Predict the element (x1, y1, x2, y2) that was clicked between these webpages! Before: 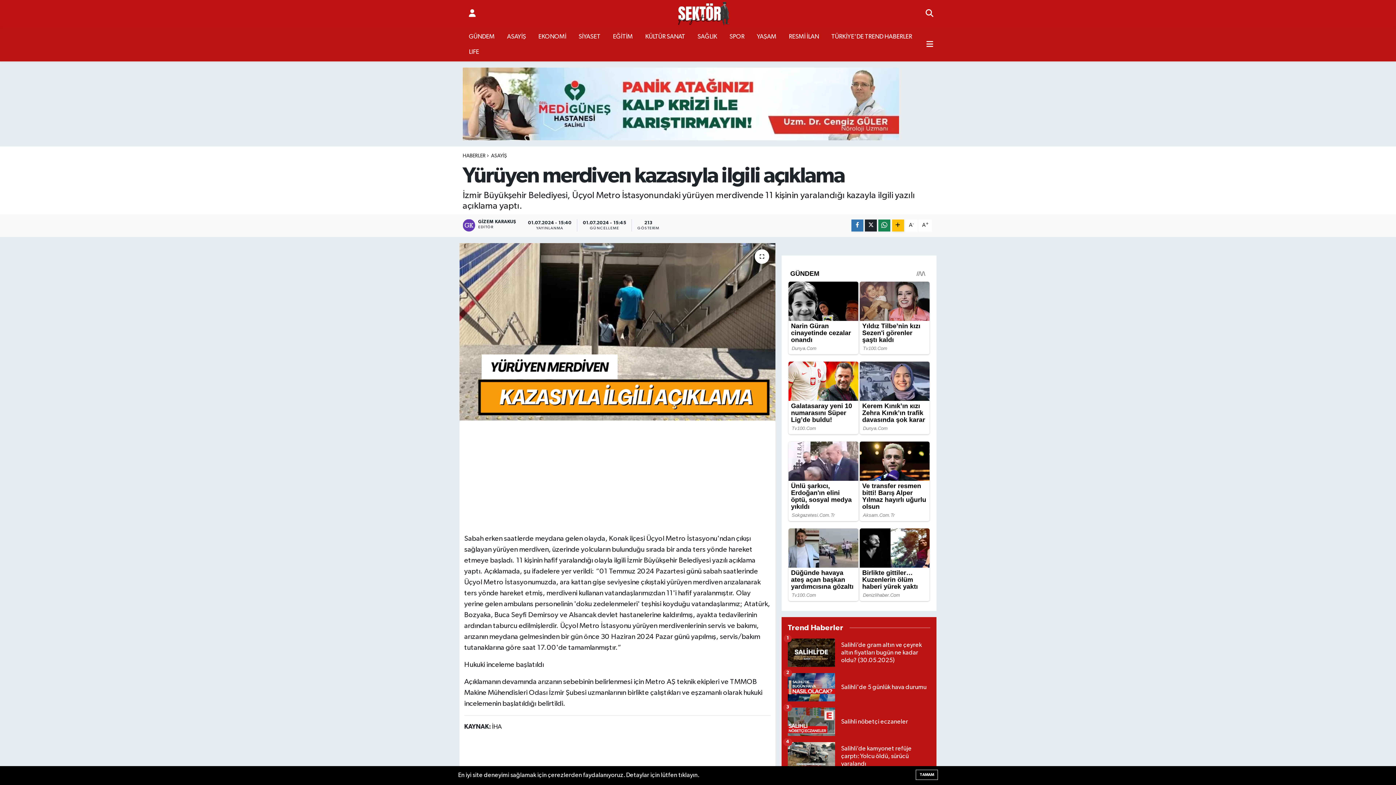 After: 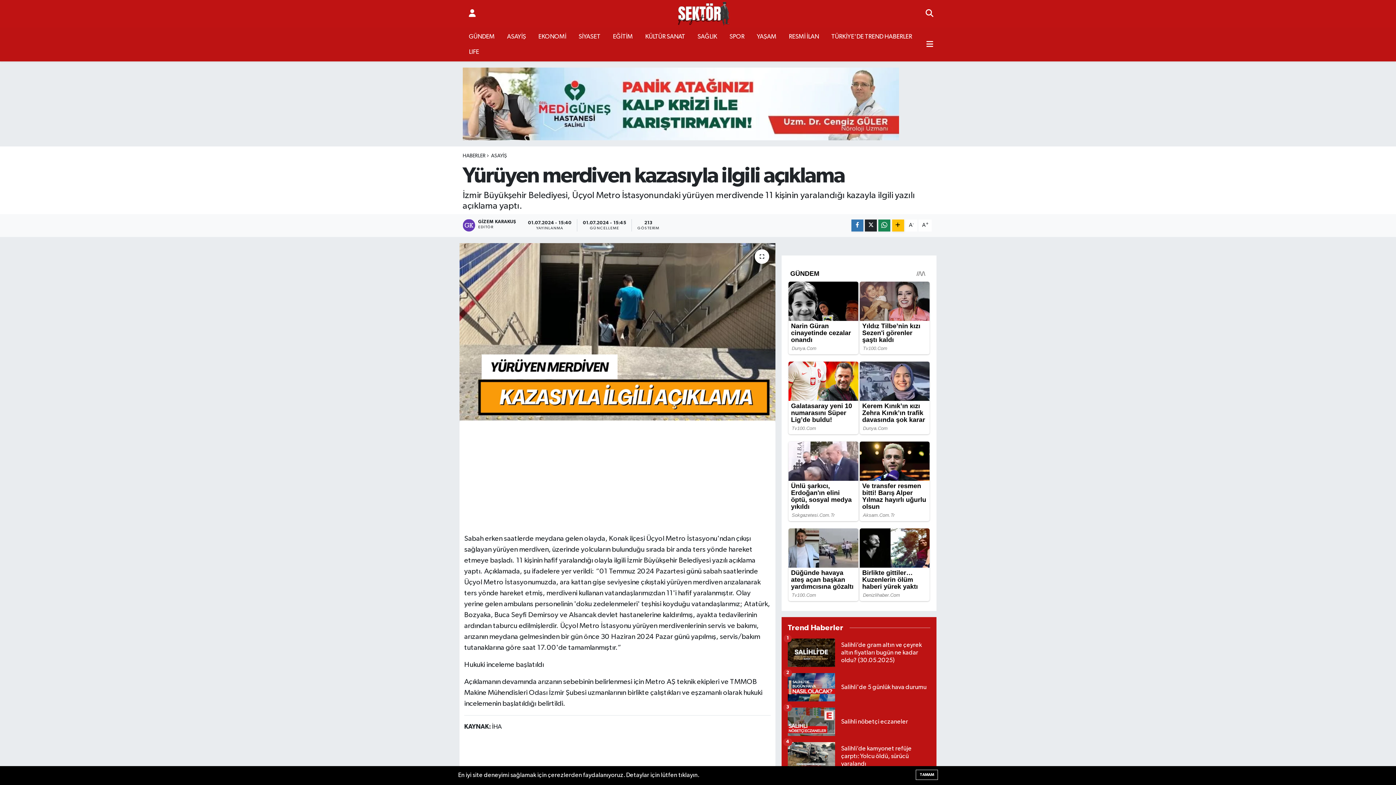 Action: label: Salihli nöbetçi eczaneler
3 bbox: (787, 708, 930, 742)